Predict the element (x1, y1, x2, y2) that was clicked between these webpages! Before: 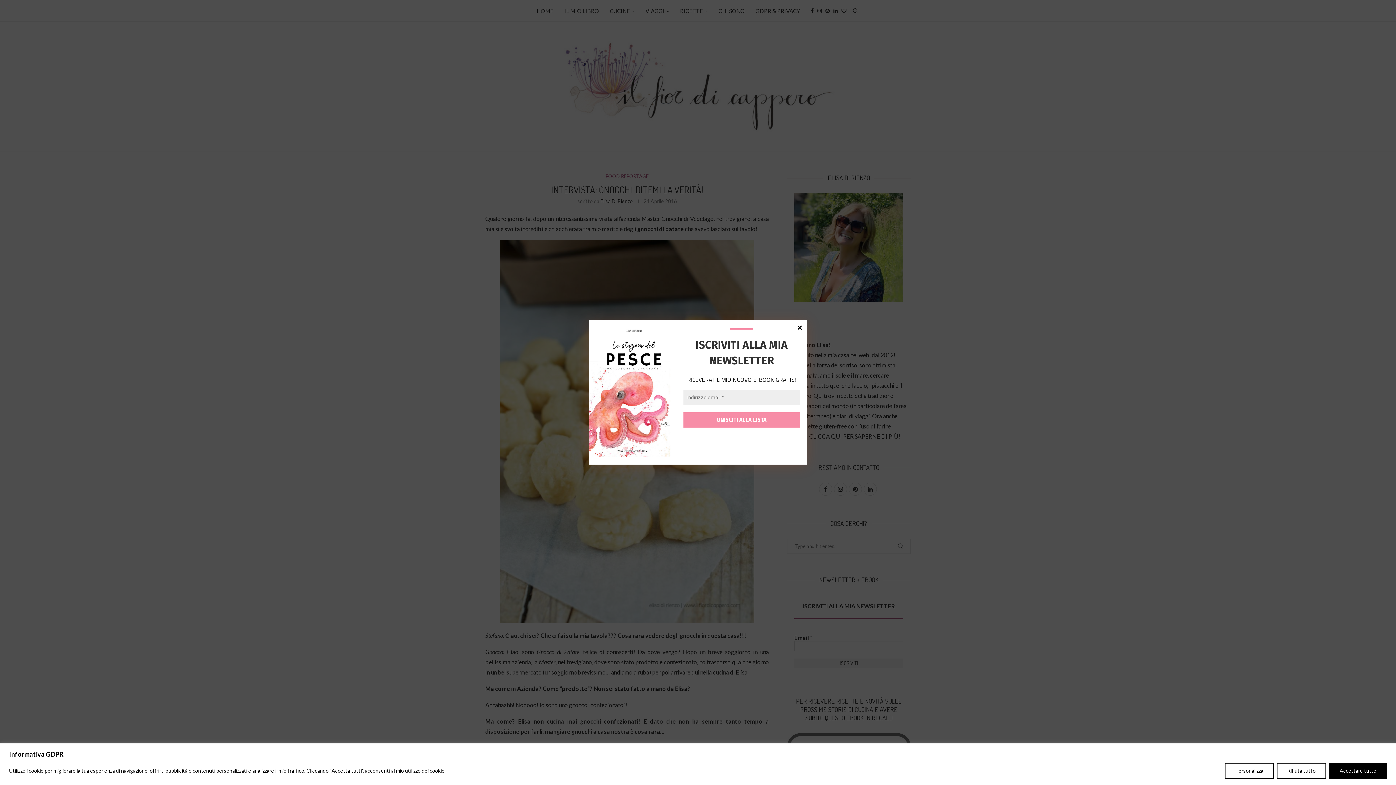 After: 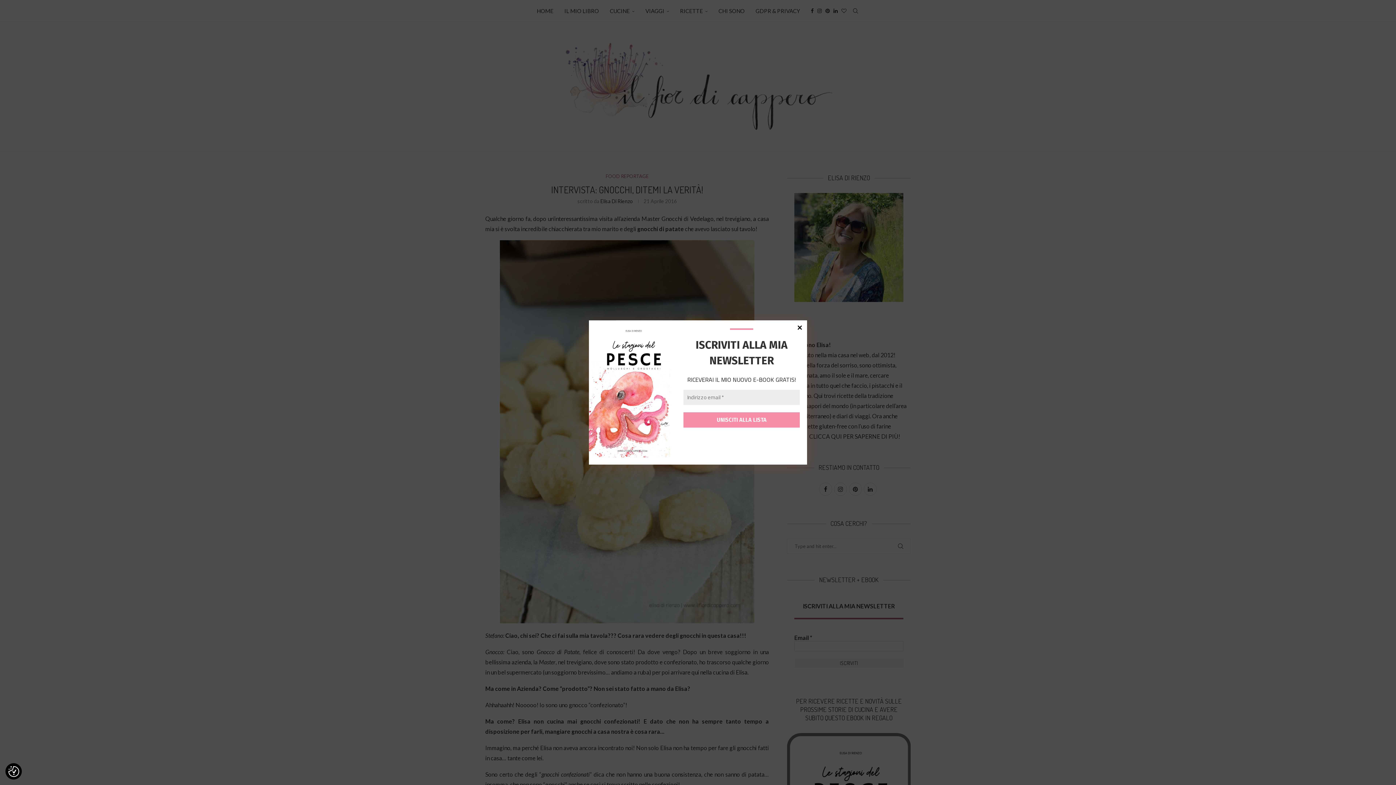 Action: bbox: (1329, 763, 1387, 779) label: Accettare tutto